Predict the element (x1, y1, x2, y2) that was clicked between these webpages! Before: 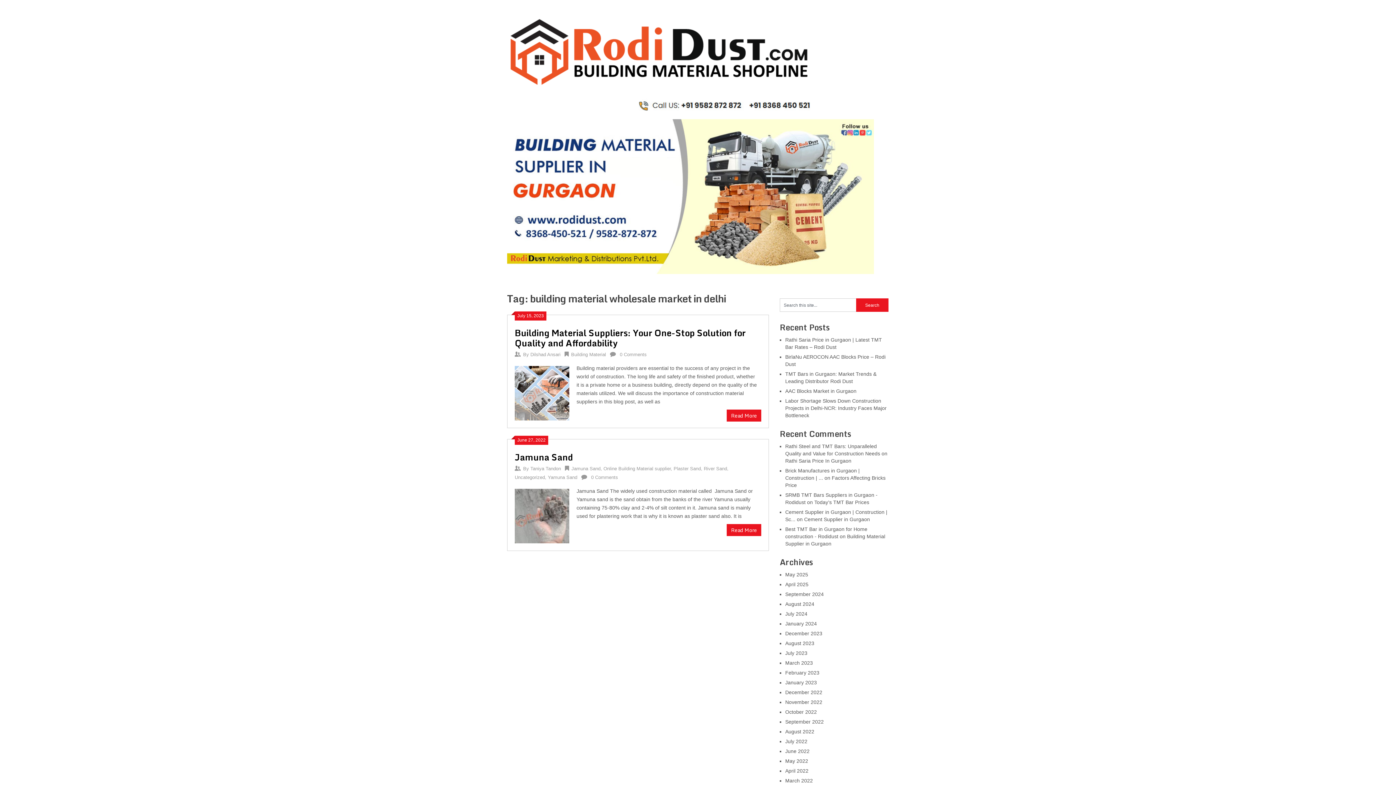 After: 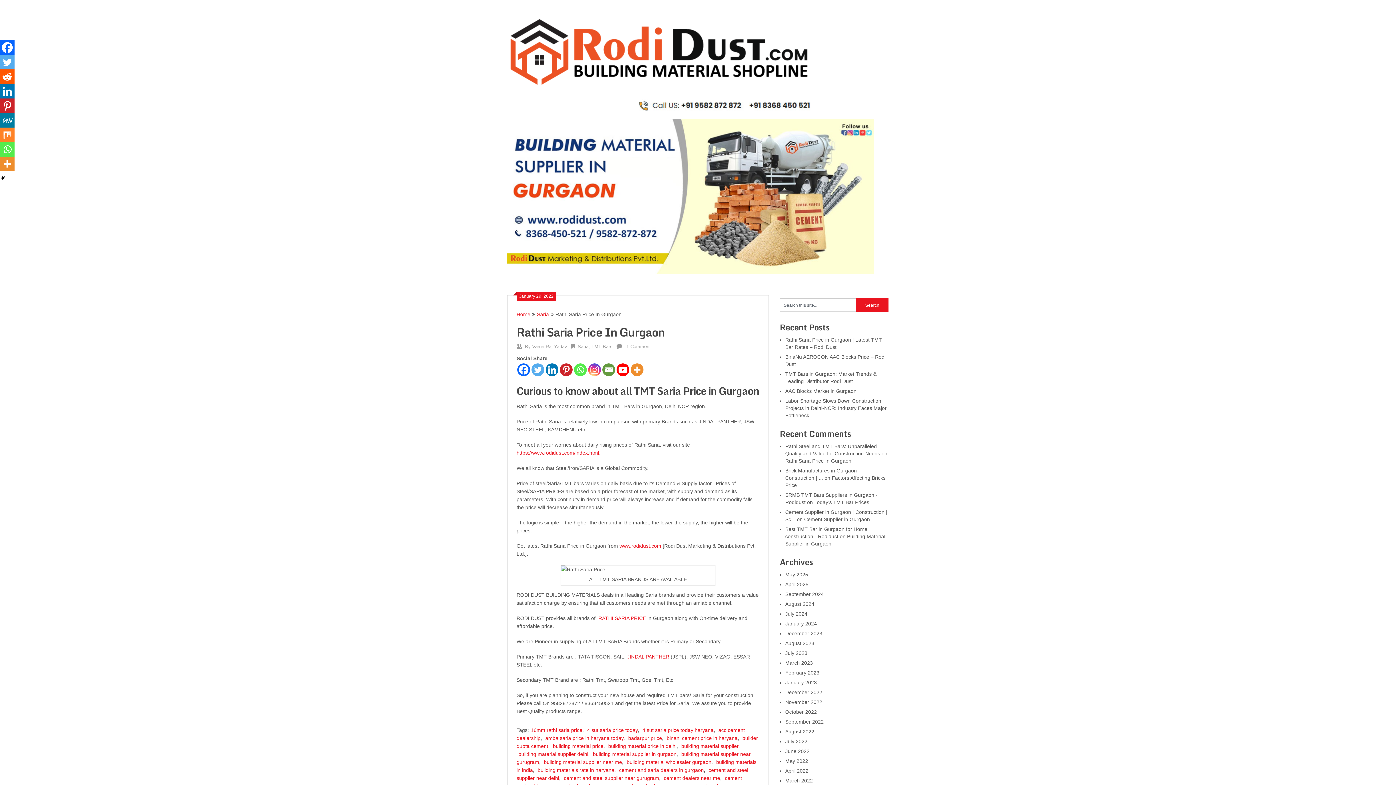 Action: label: Rathi Saria Price In Gurgaon bbox: (785, 458, 851, 464)